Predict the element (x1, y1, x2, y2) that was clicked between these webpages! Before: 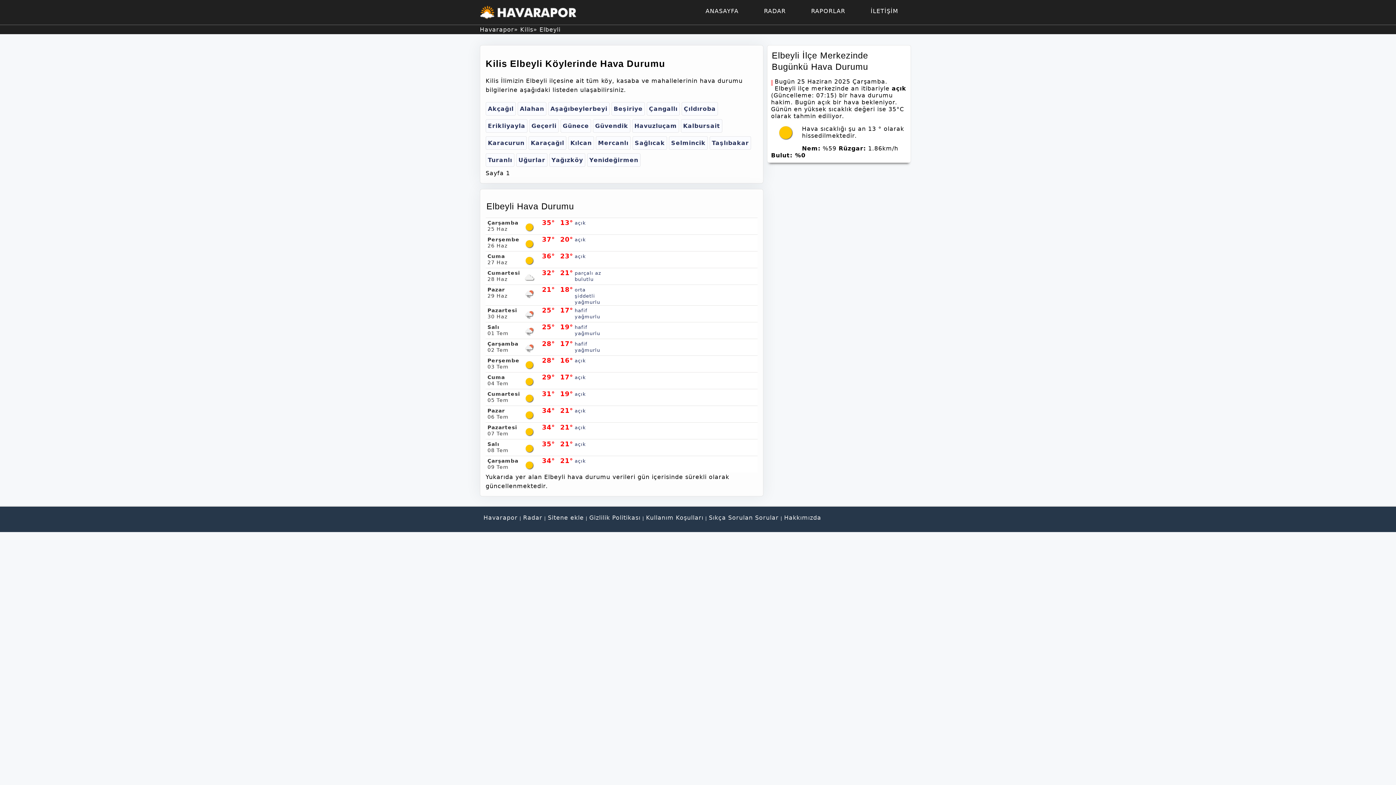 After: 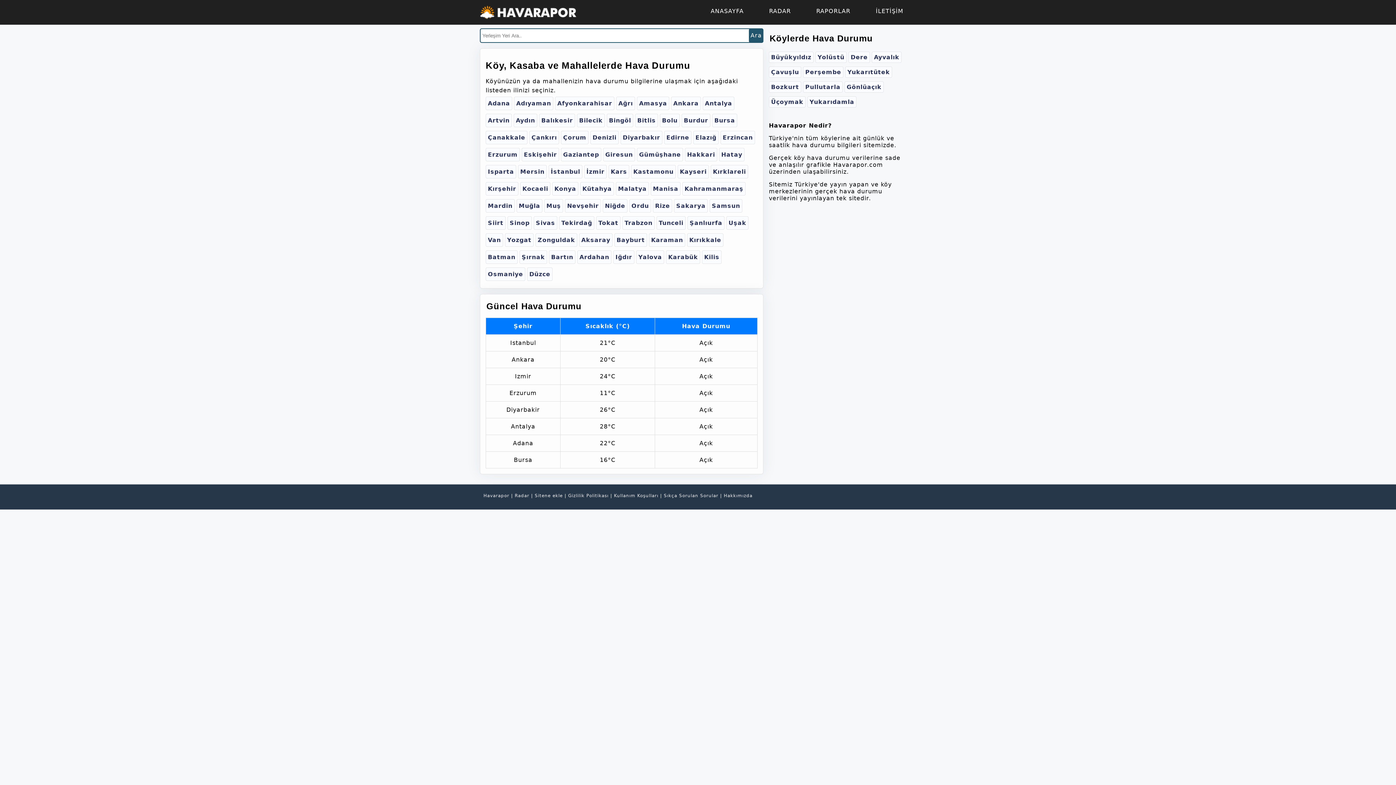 Action: bbox: (480, 26, 514, 33) label: Havarapor